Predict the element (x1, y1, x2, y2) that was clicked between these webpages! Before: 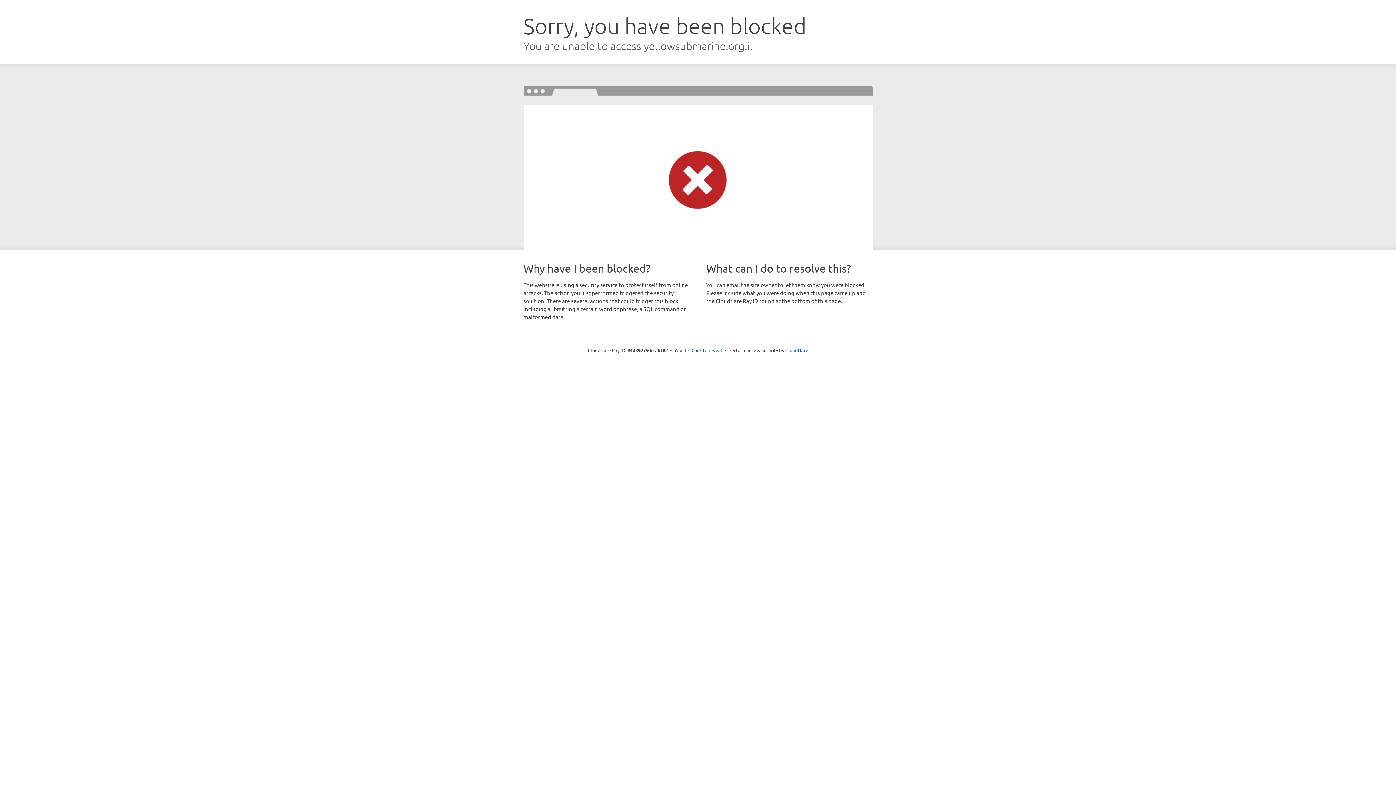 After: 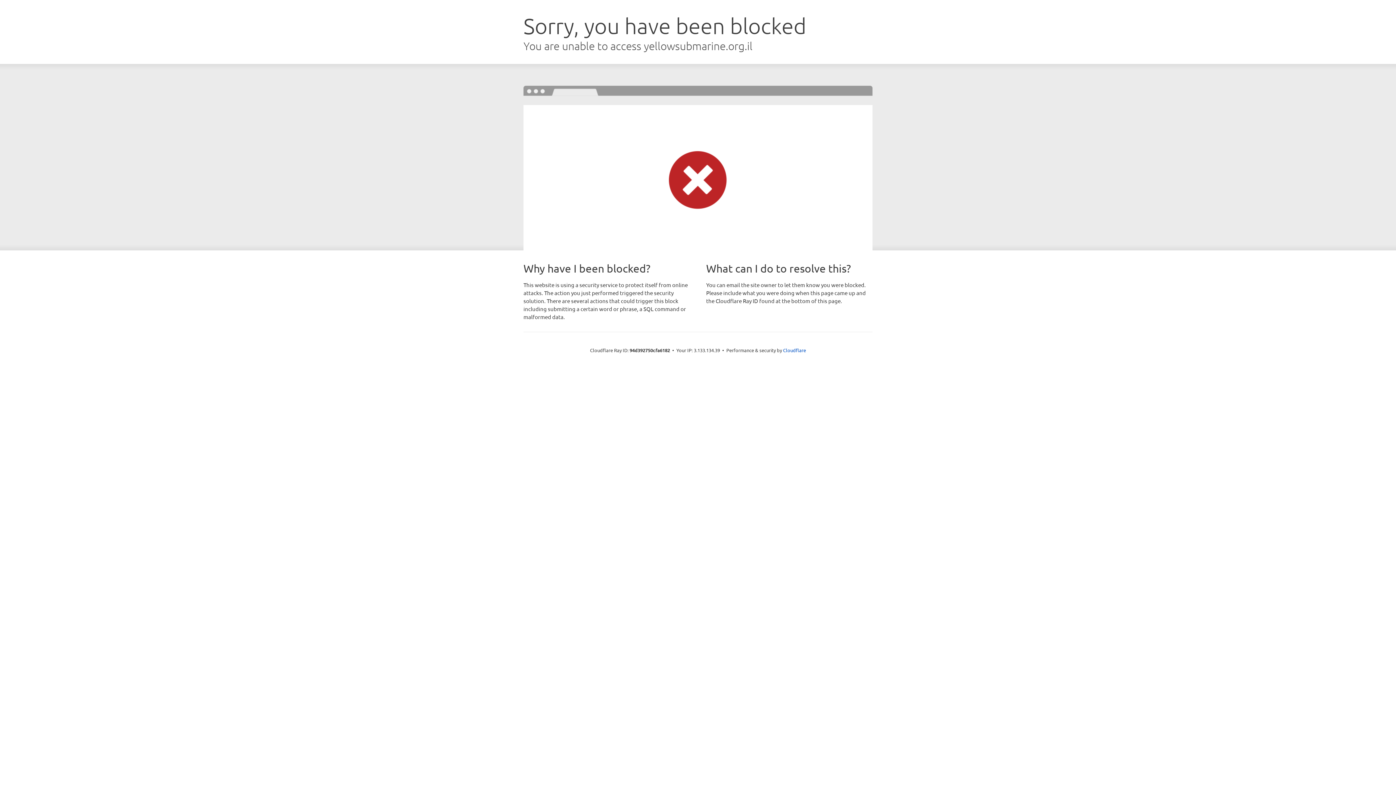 Action: label: Click to reveal bbox: (691, 346, 722, 353)